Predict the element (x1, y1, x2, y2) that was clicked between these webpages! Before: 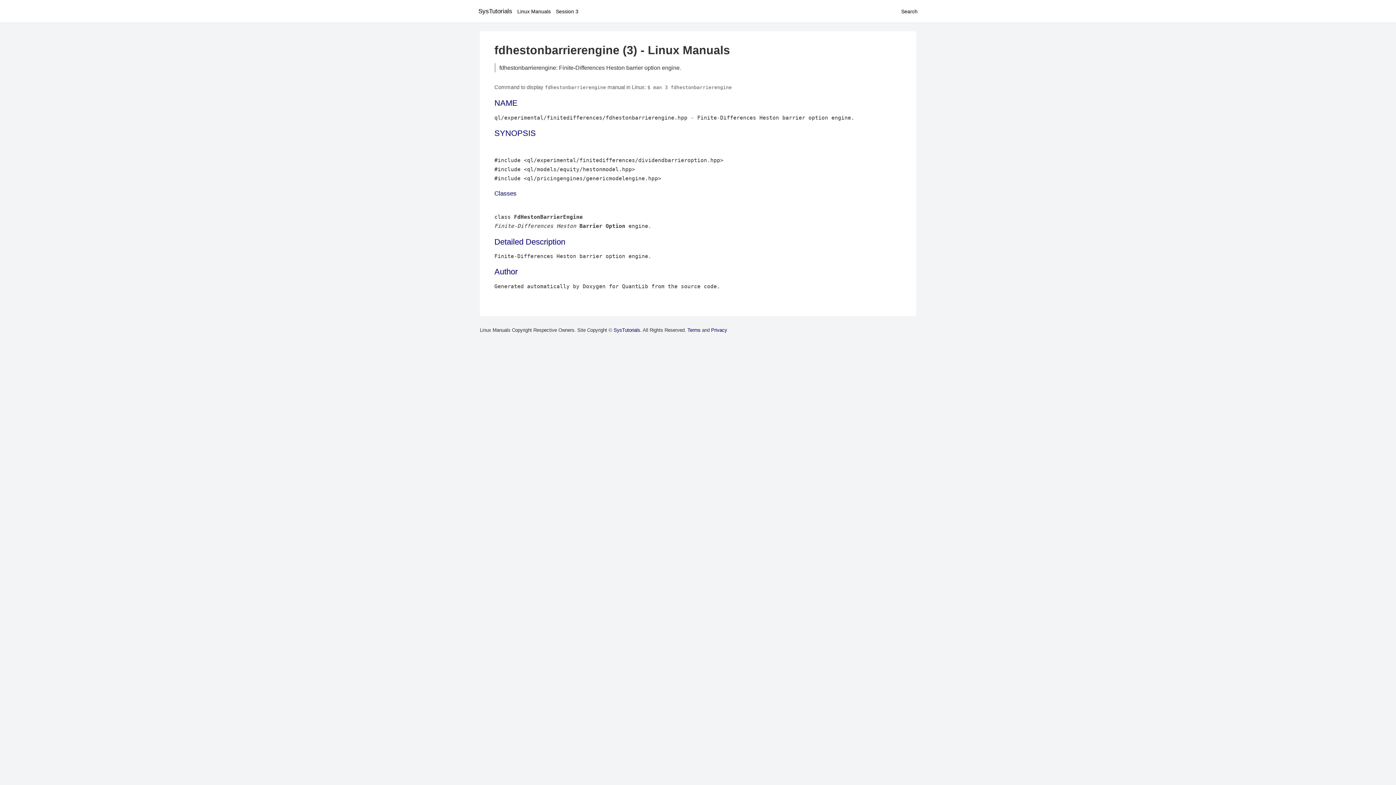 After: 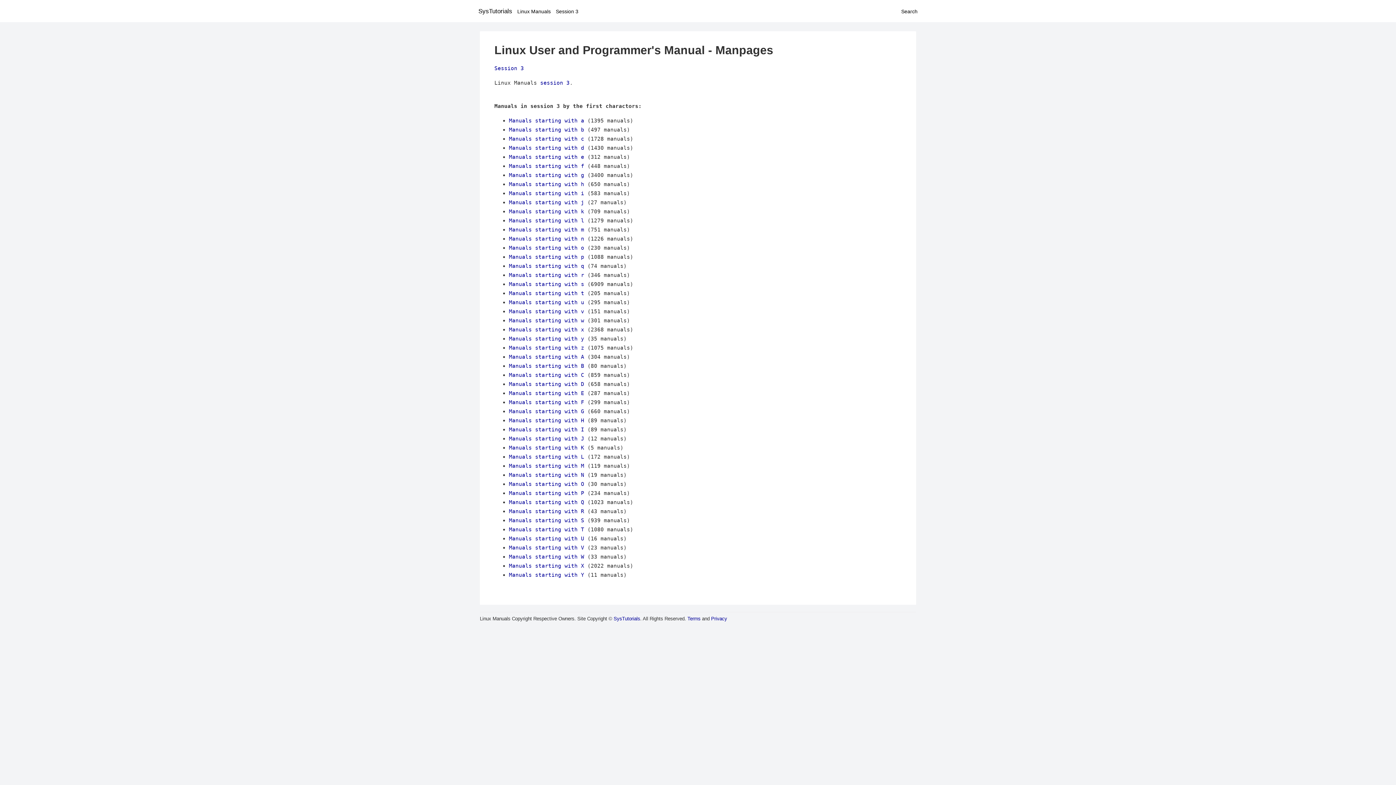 Action: bbox: (556, 8, 578, 14) label: Session 3